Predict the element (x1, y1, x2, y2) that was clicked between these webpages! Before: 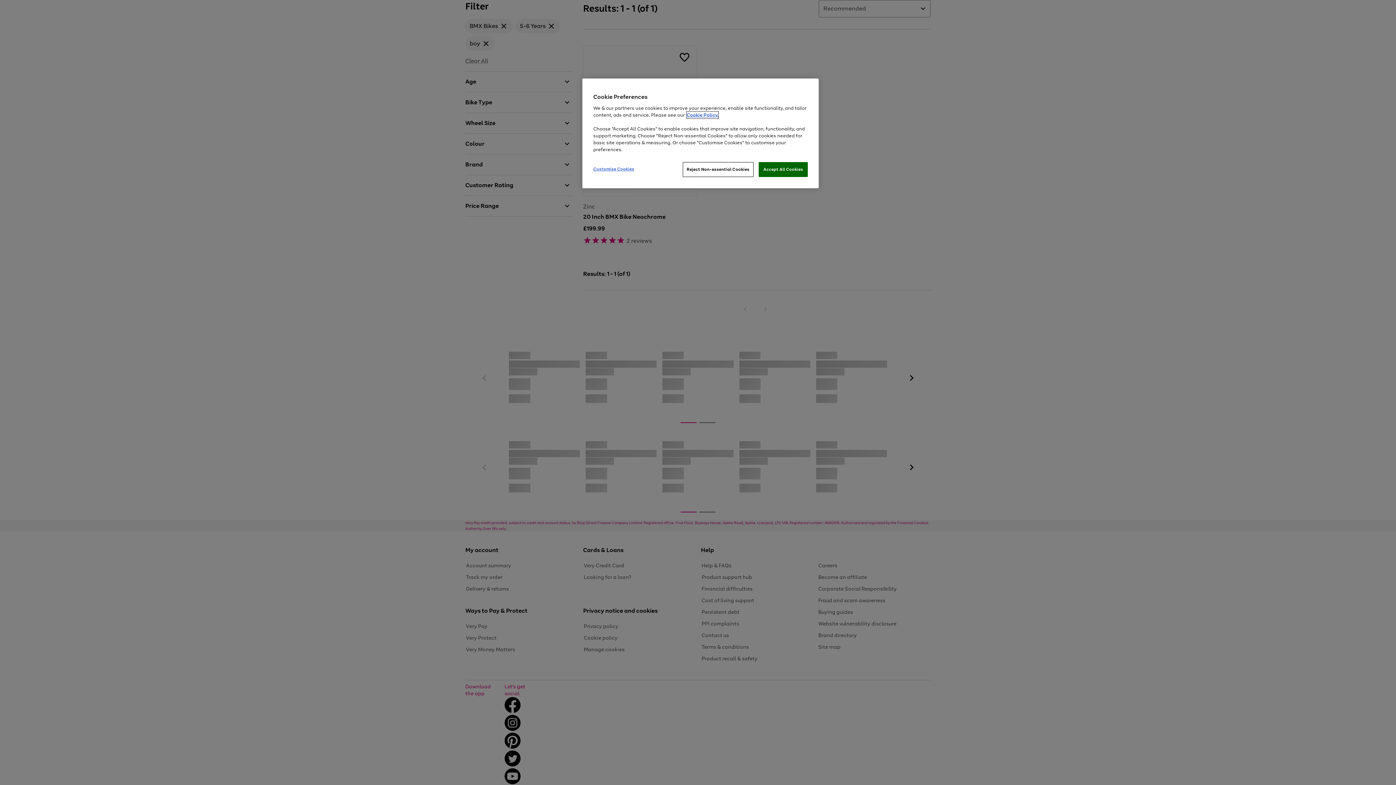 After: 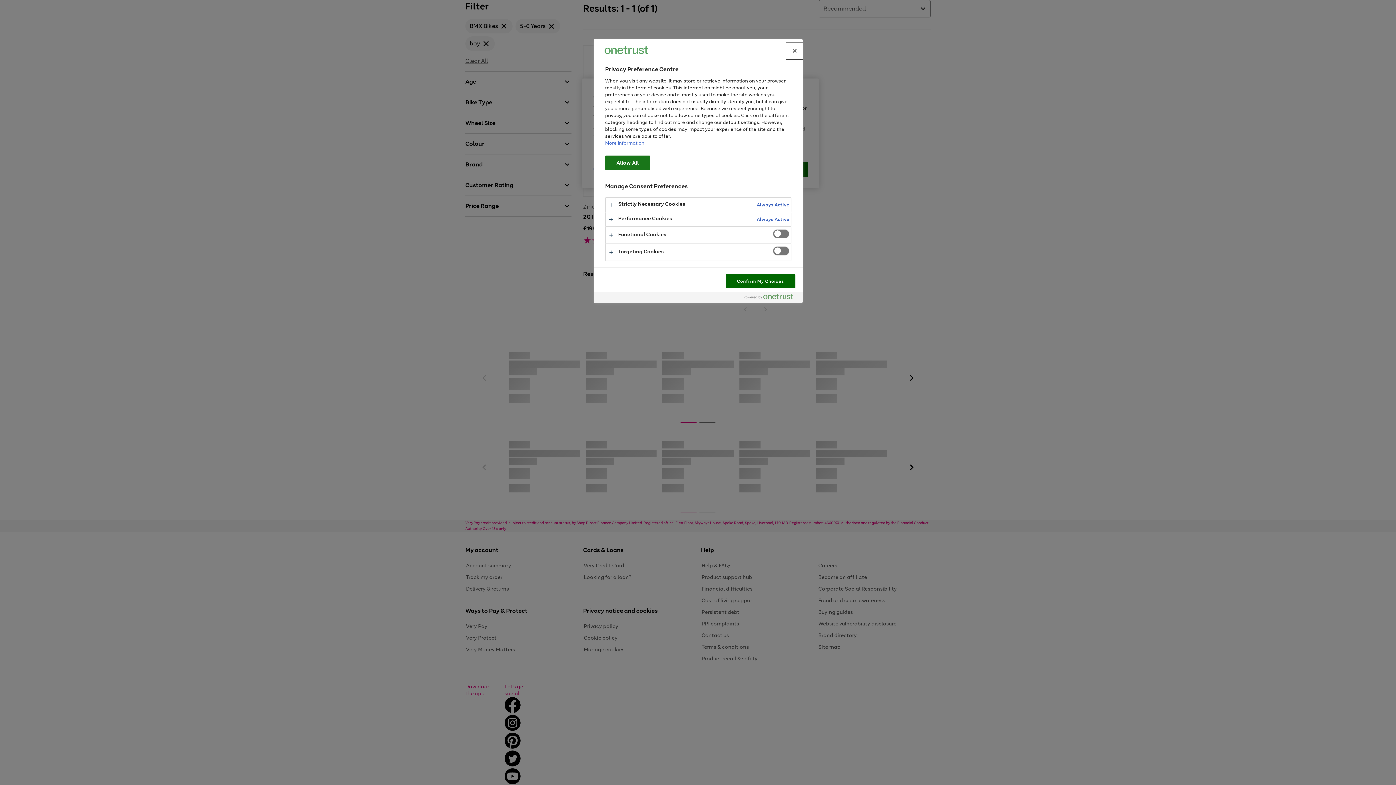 Action: label: Customise Cookies bbox: (593, 162, 642, 176)